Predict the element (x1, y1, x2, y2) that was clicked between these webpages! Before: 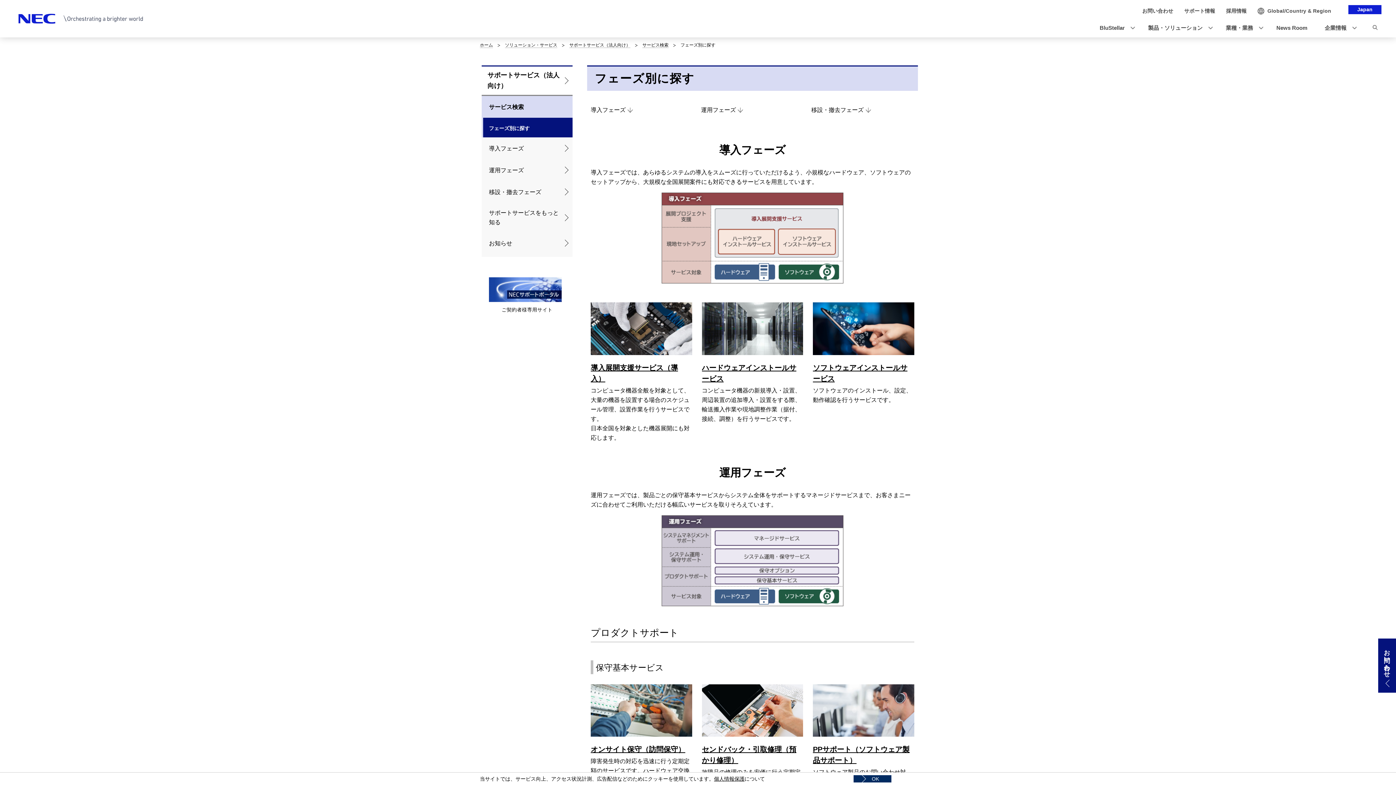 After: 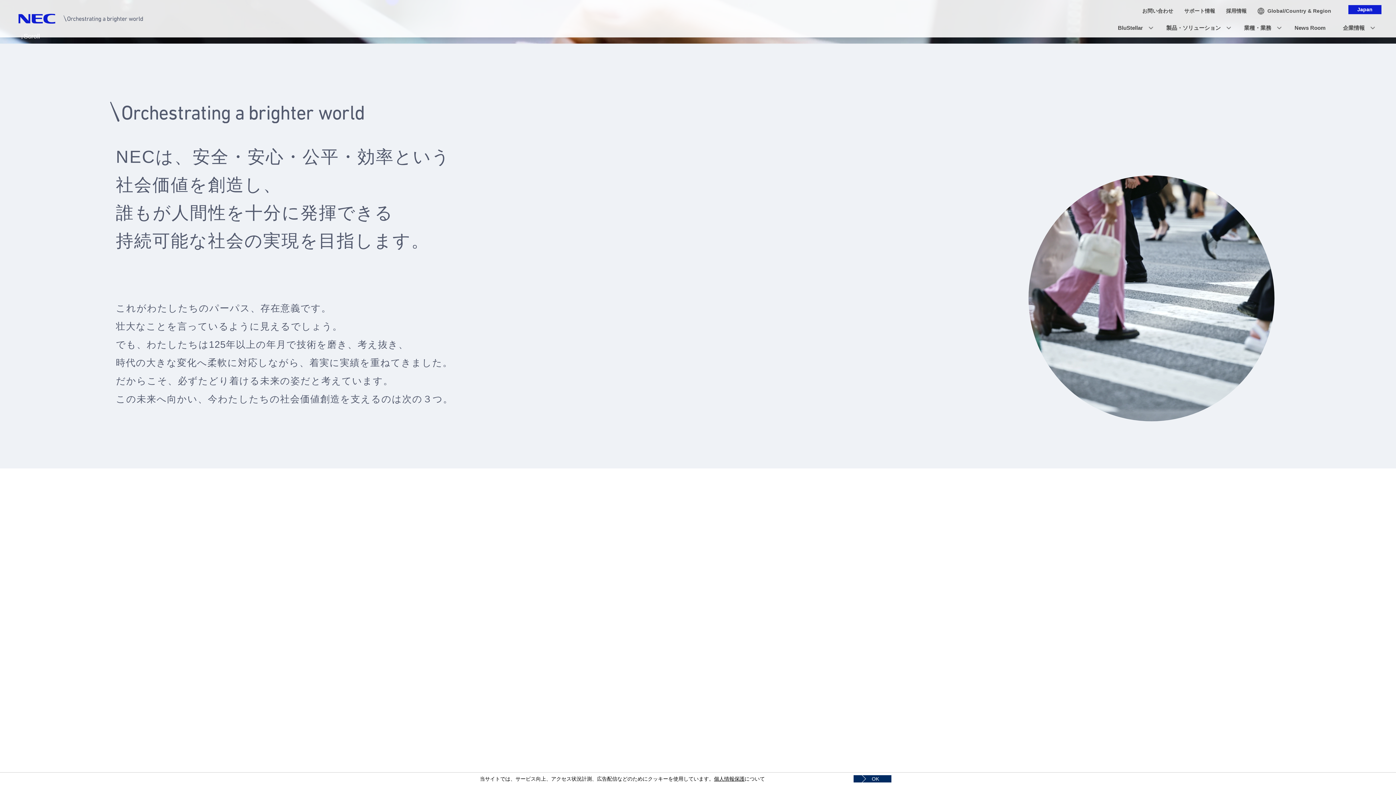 Action: bbox: (480, 42, 493, 48) label: ホーム